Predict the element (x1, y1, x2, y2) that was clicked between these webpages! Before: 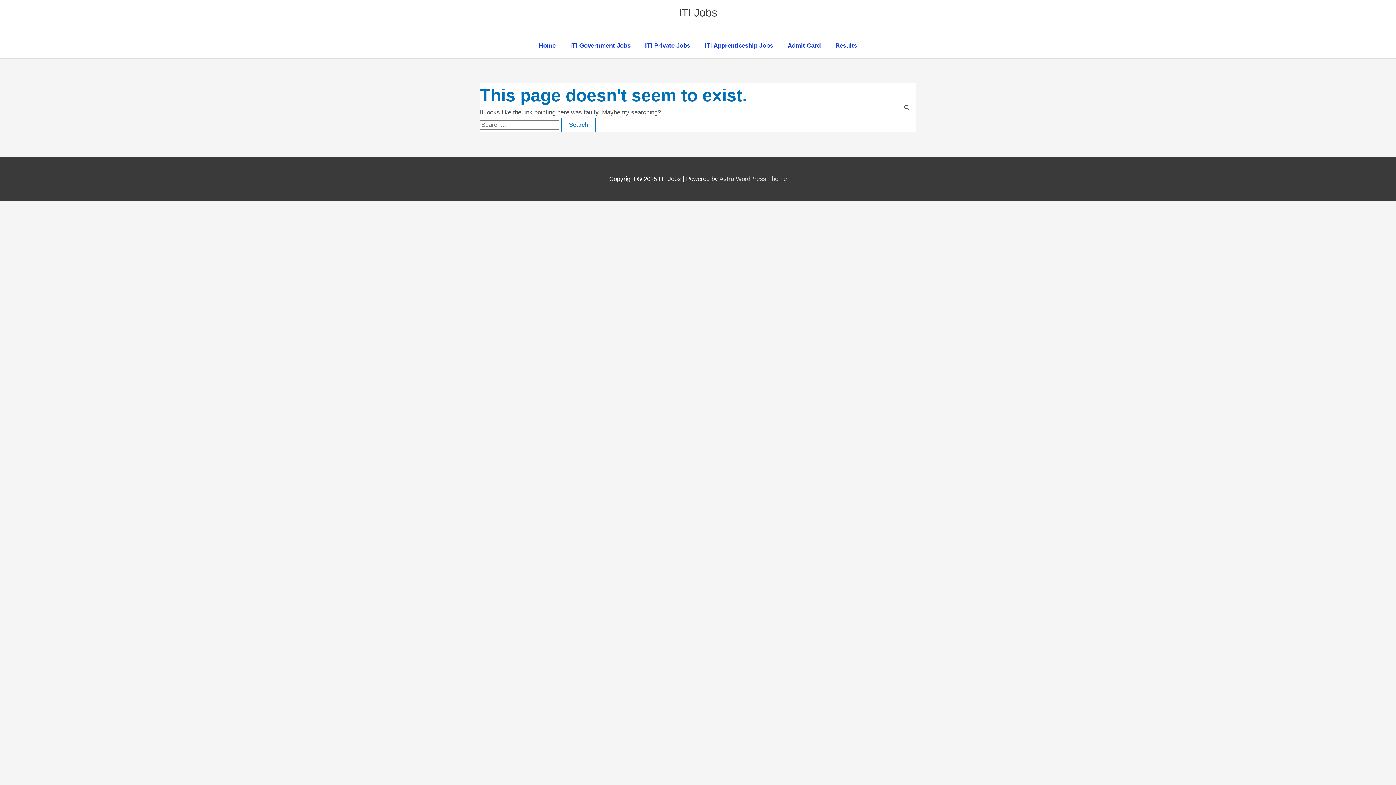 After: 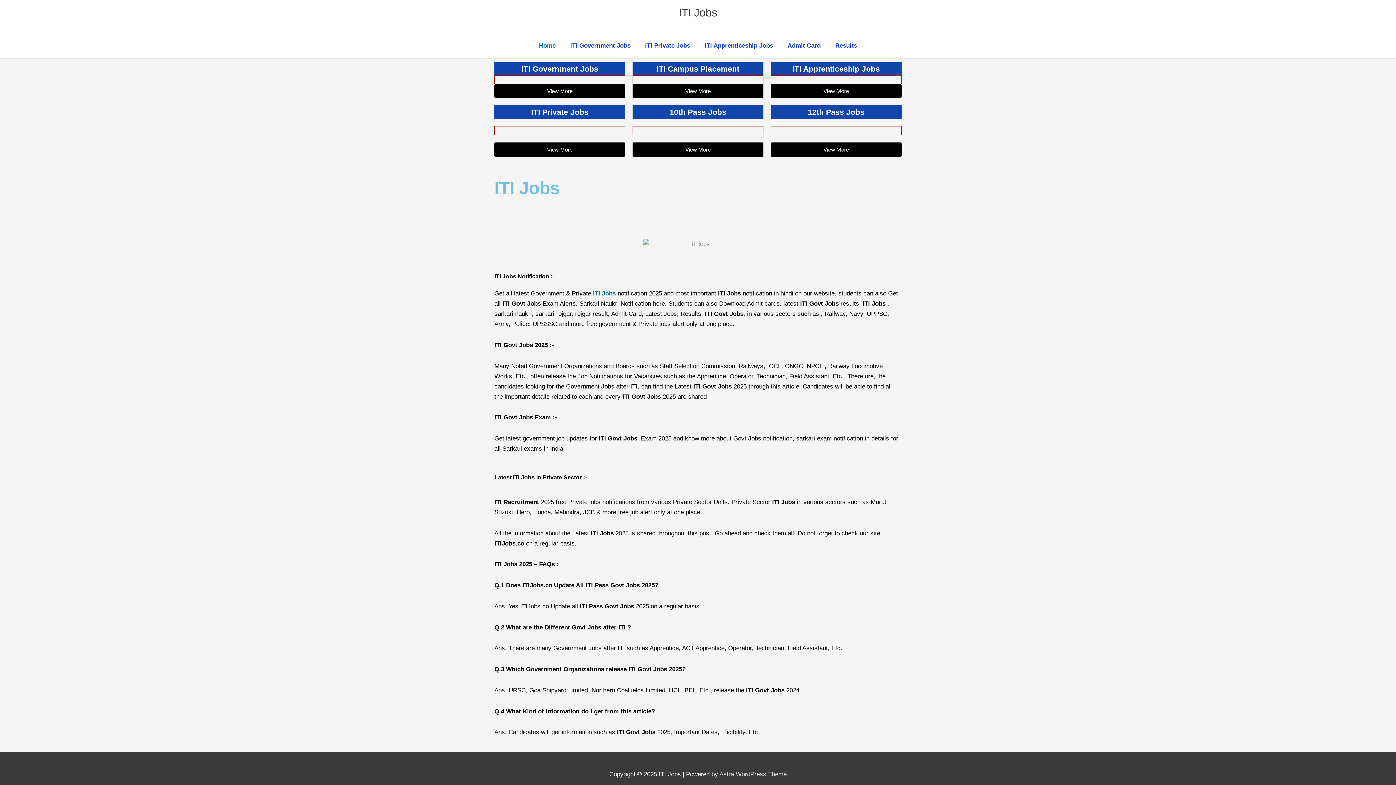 Action: label: ITI Jobs bbox: (678, 6, 717, 18)